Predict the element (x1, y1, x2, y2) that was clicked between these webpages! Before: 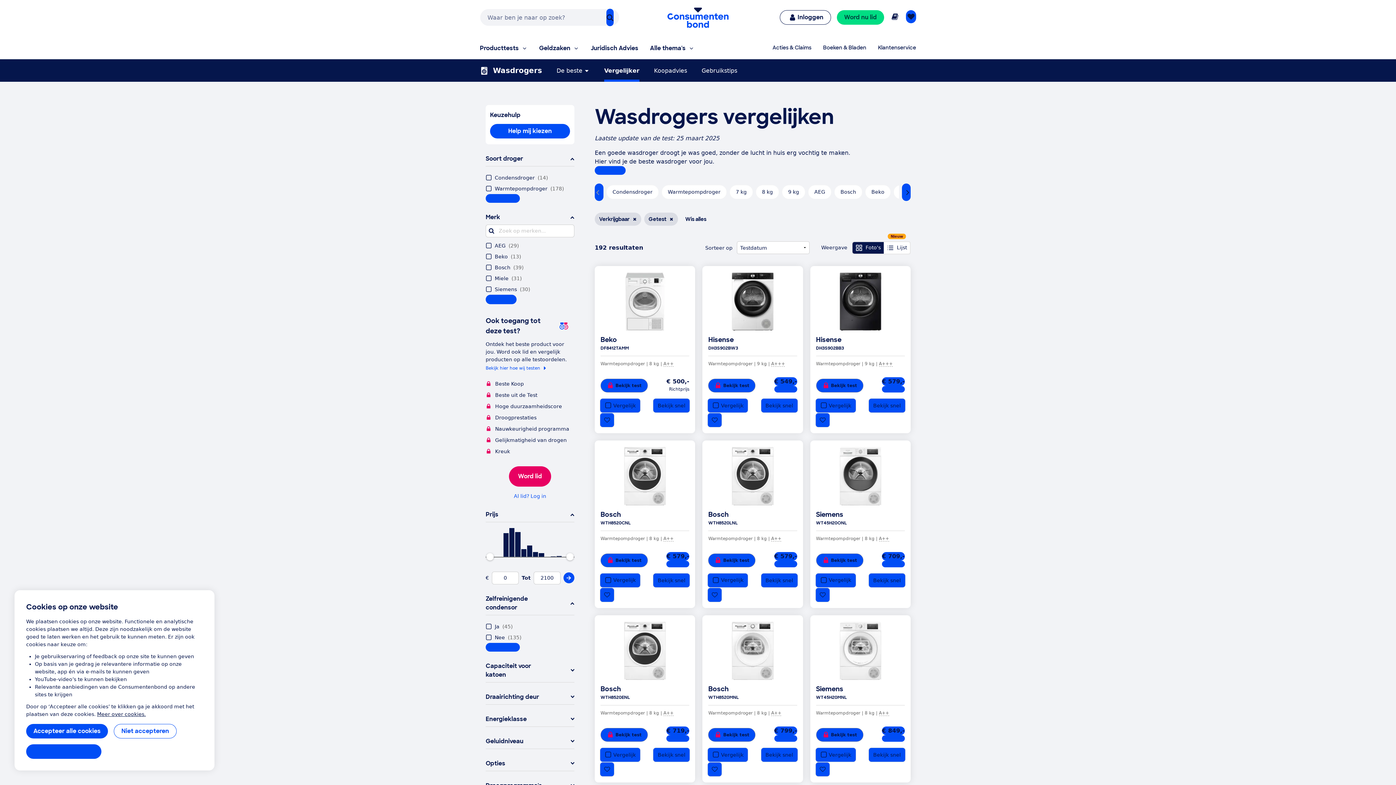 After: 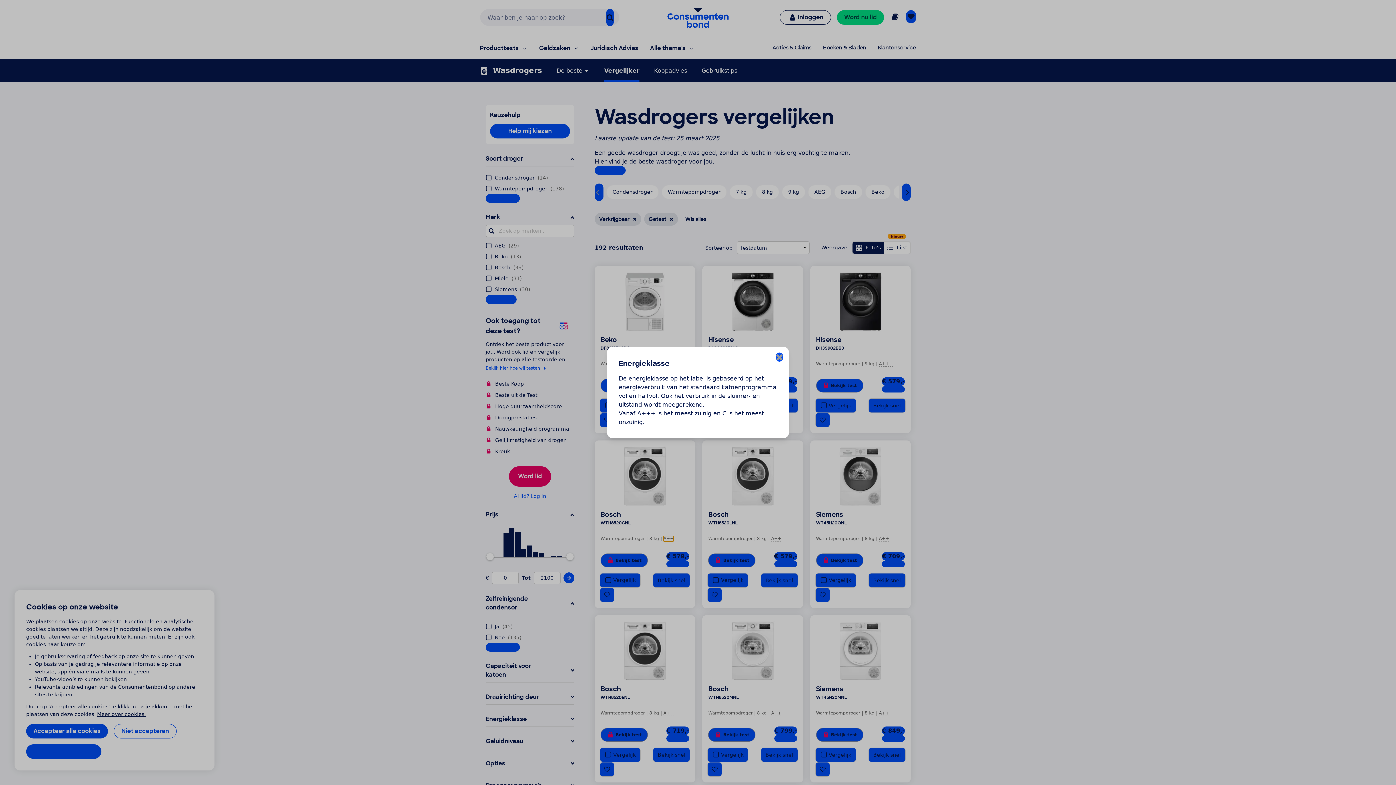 Action: bbox: (663, 536, 673, 541) label: A++